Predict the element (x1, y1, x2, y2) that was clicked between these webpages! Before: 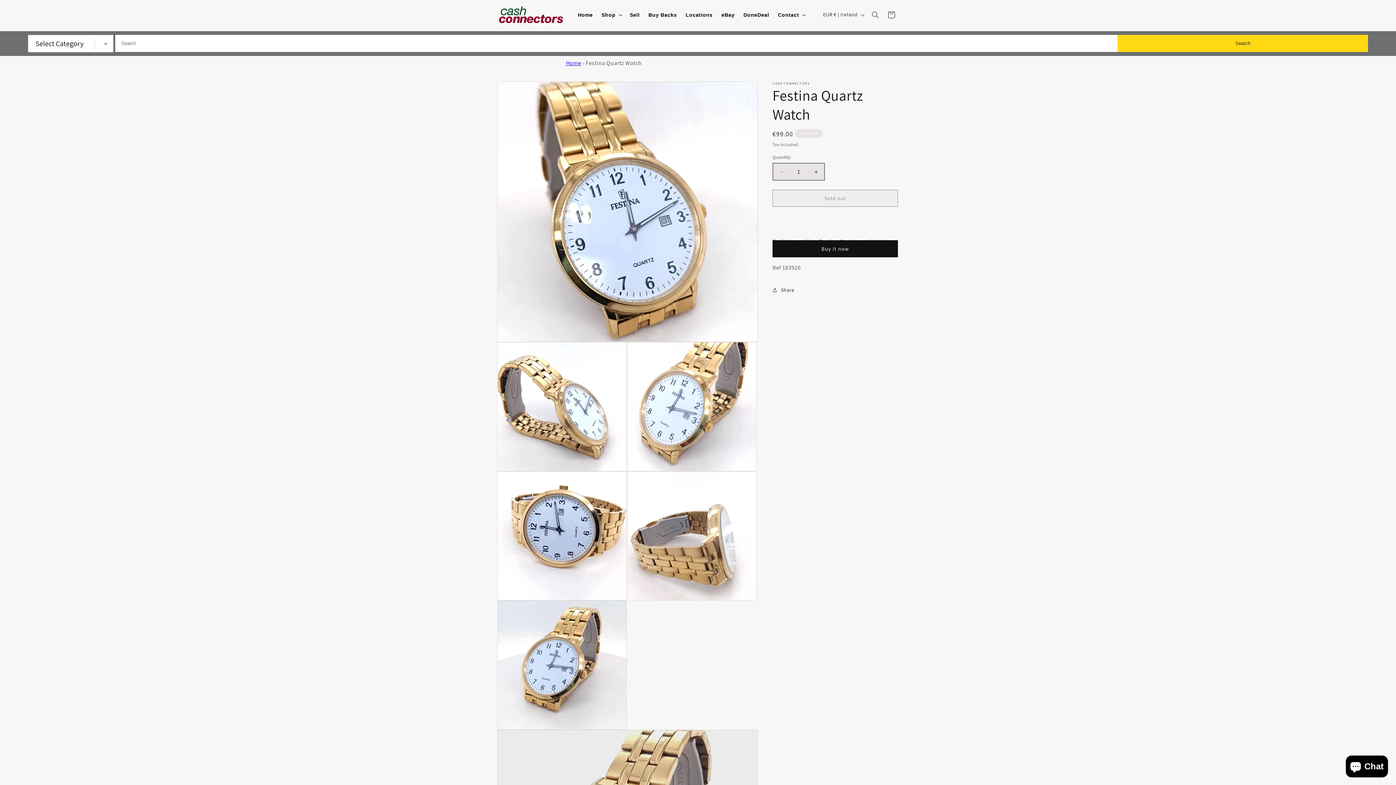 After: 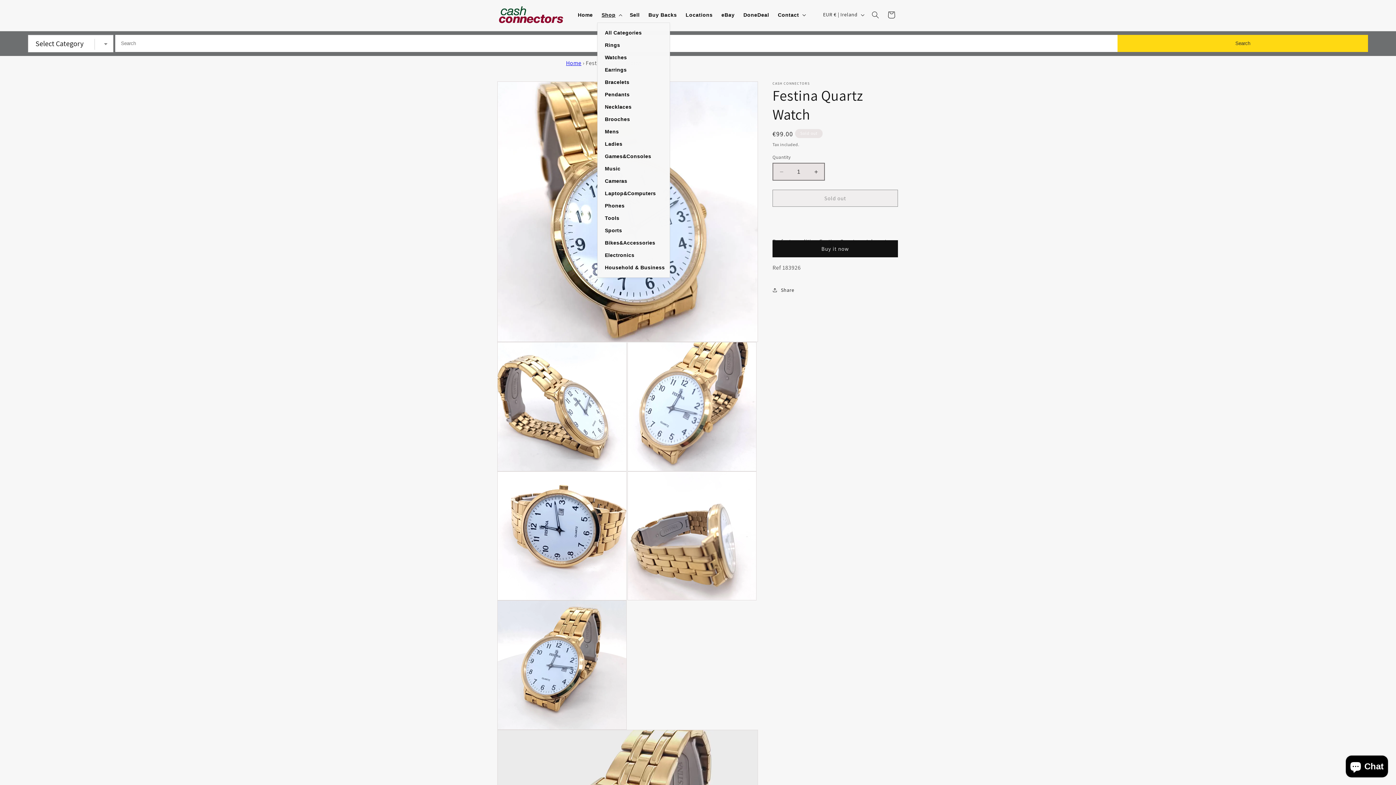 Action: bbox: (597, 7, 625, 22) label: Shop